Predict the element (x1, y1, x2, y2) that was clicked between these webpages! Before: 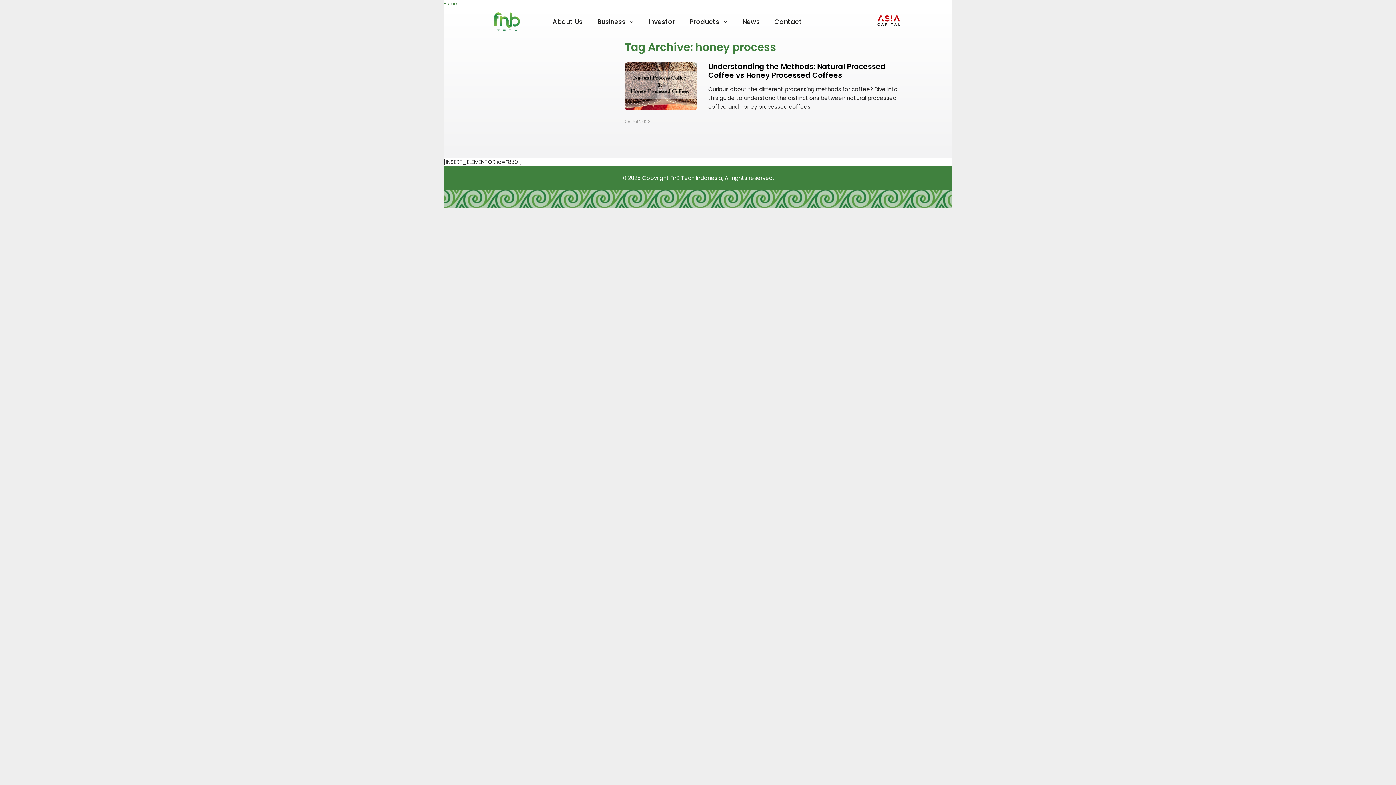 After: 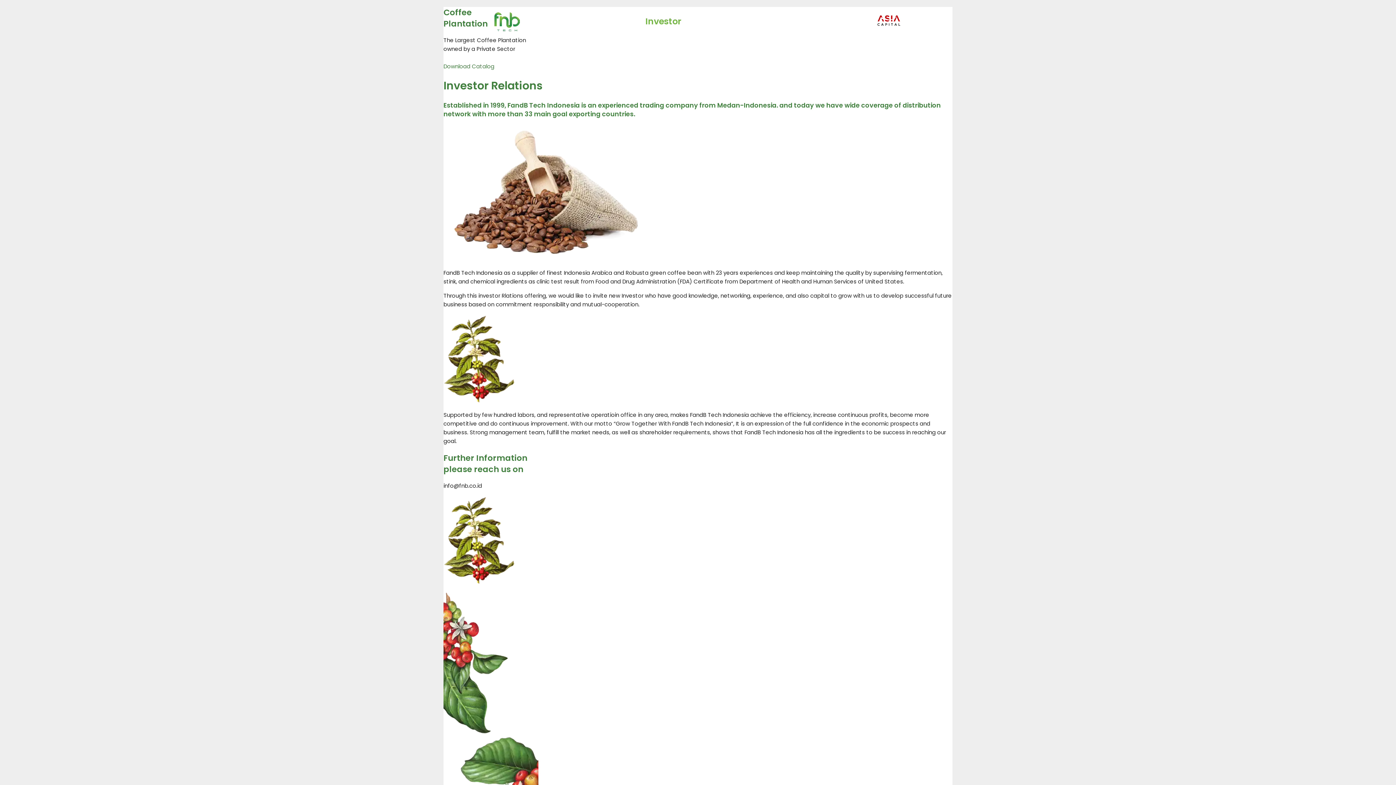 Action: bbox: (642, 8, 681, 35) label: Investor